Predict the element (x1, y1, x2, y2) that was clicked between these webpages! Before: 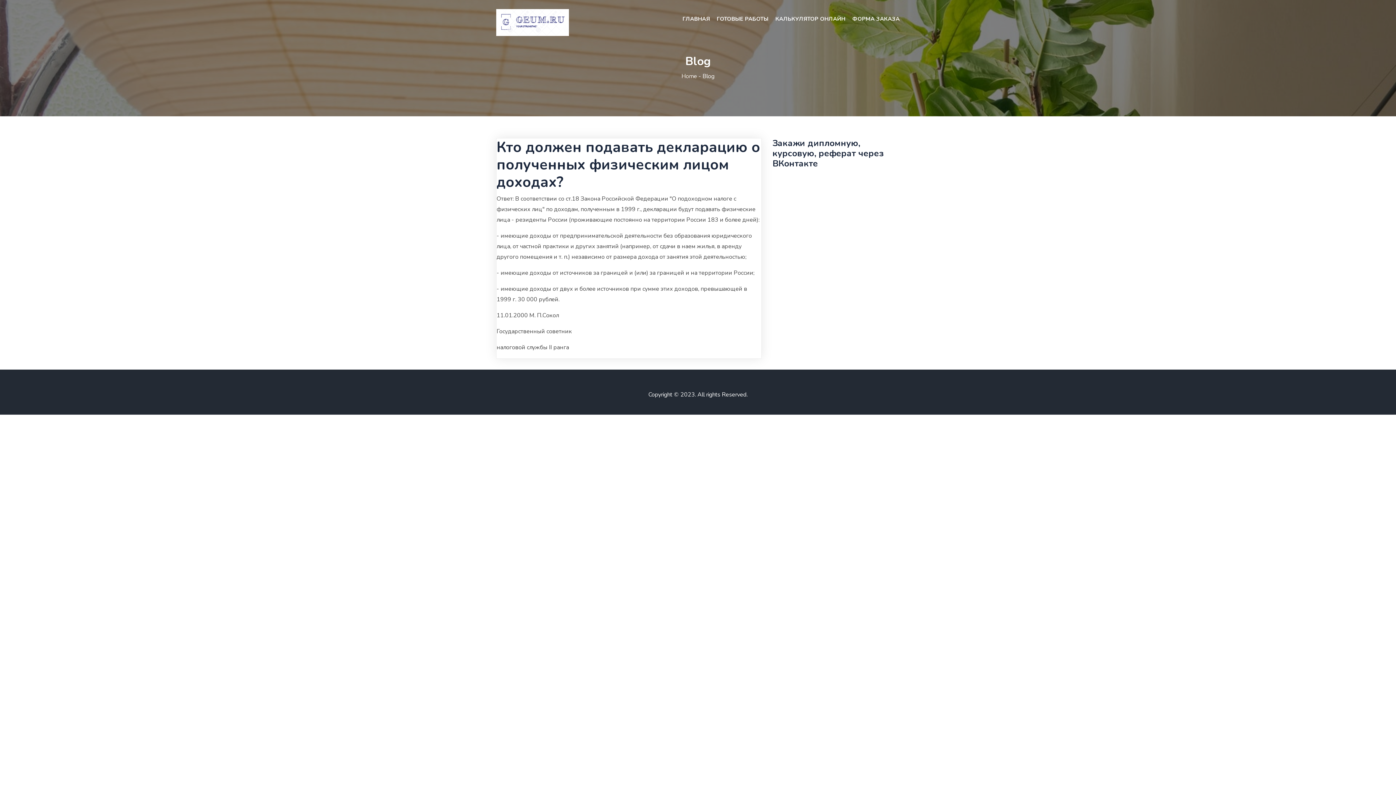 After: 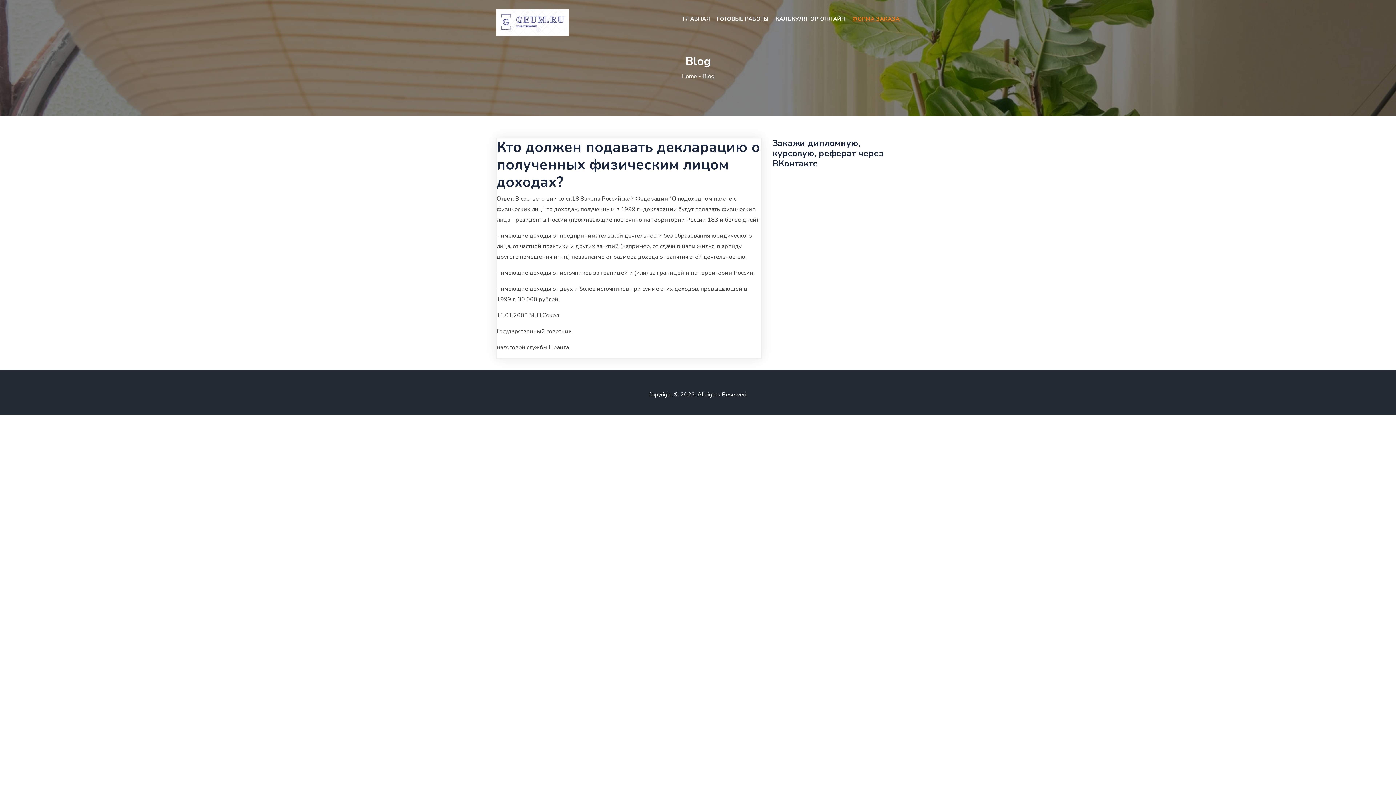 Action: bbox: (852, 15, 900, 22) label: ФОРМА ЗАКАЗА